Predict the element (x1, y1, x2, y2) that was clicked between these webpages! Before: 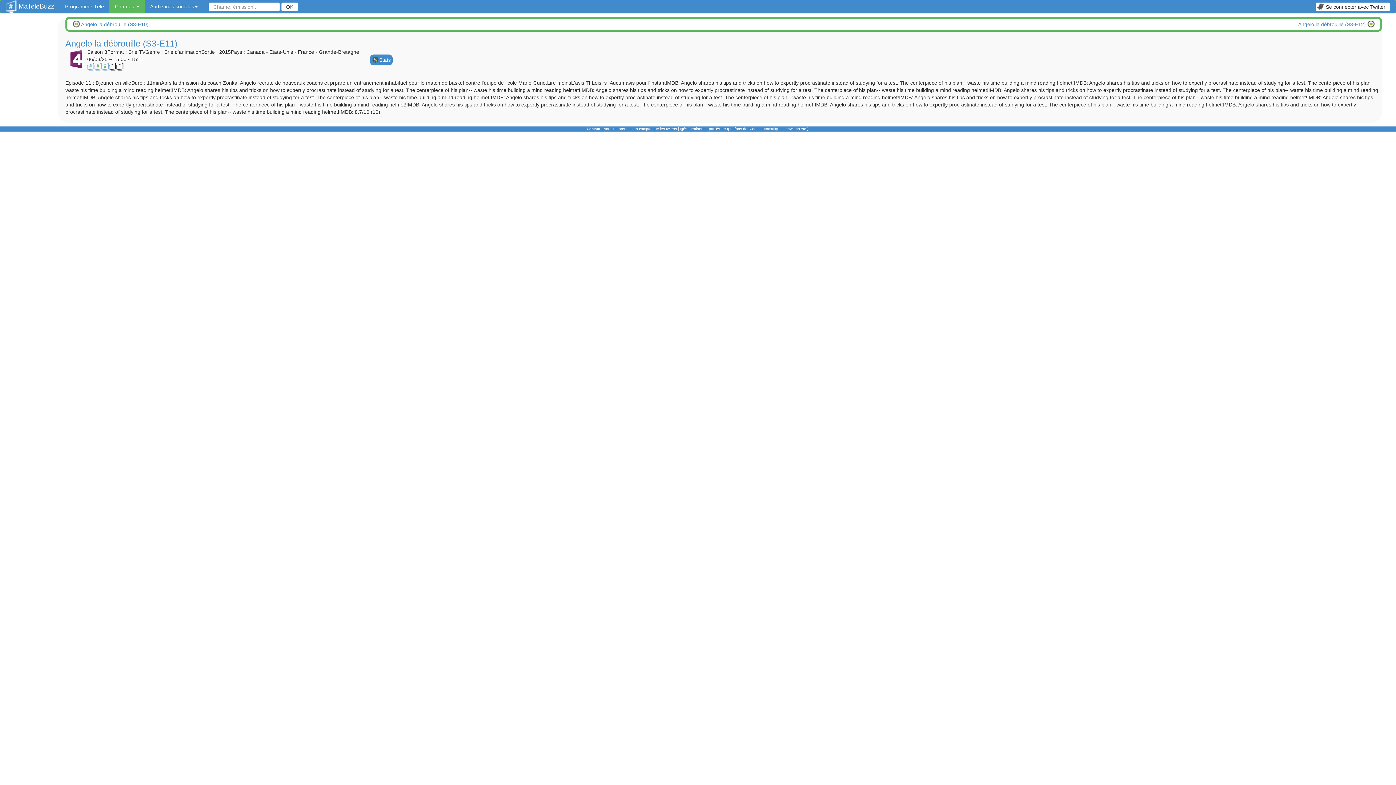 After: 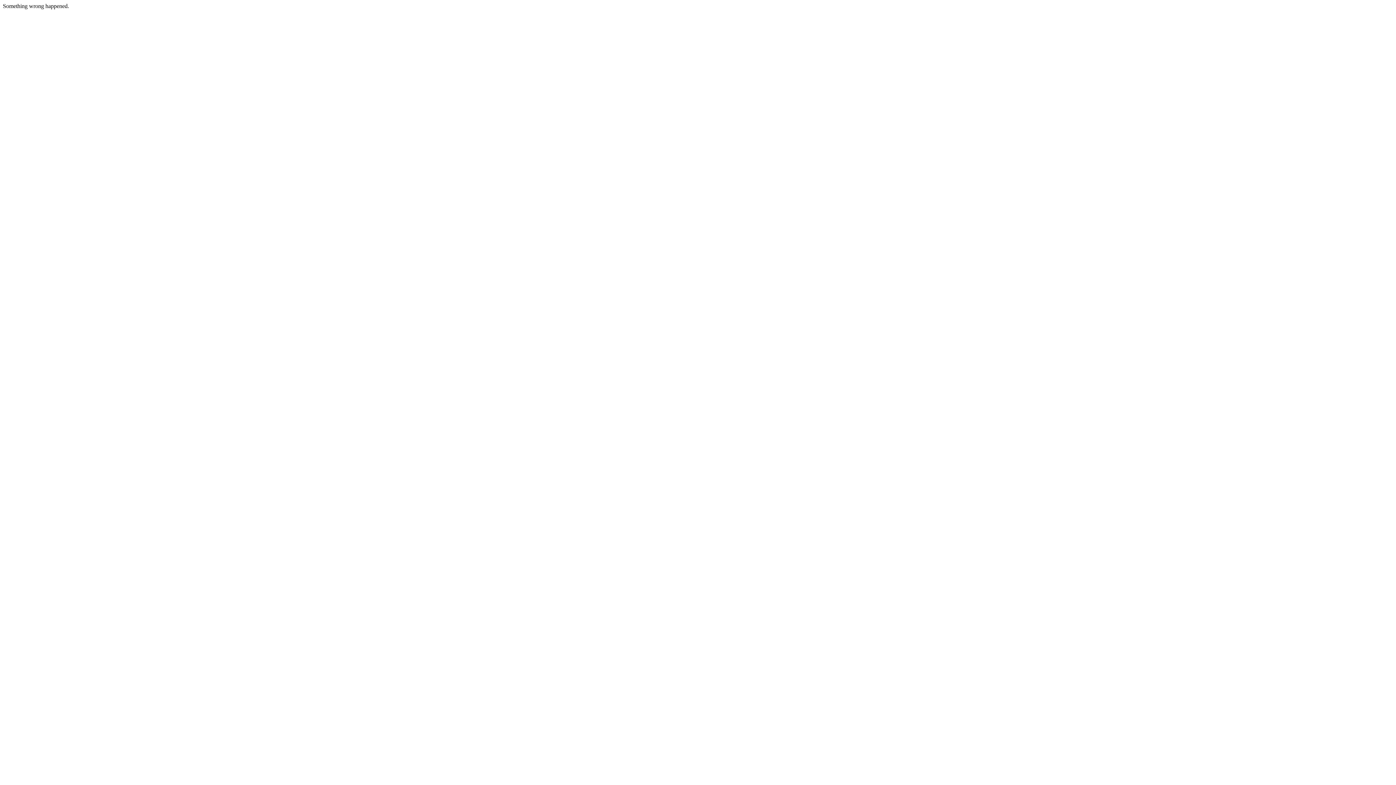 Action: bbox: (1316, 2, 1390, 11) label: Se connecter avec Twitter